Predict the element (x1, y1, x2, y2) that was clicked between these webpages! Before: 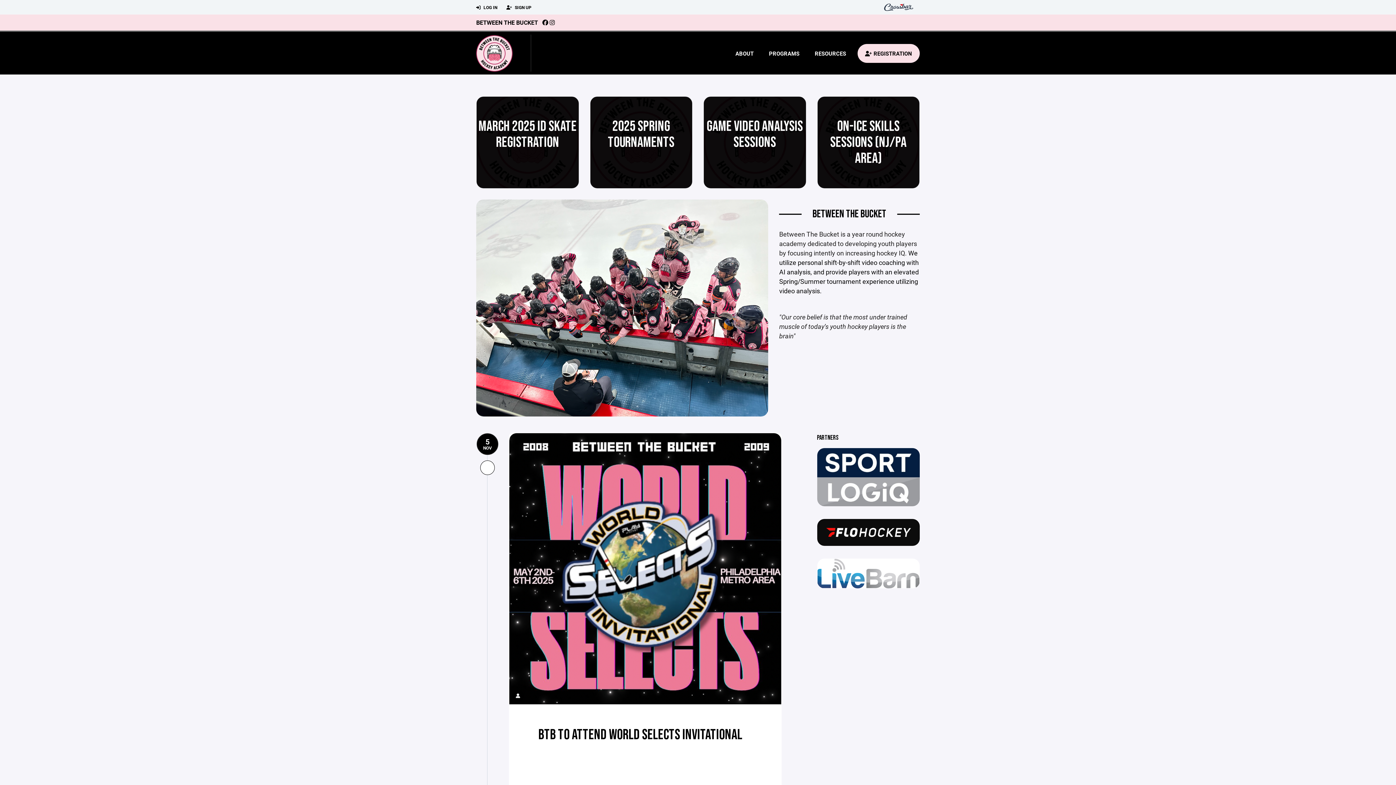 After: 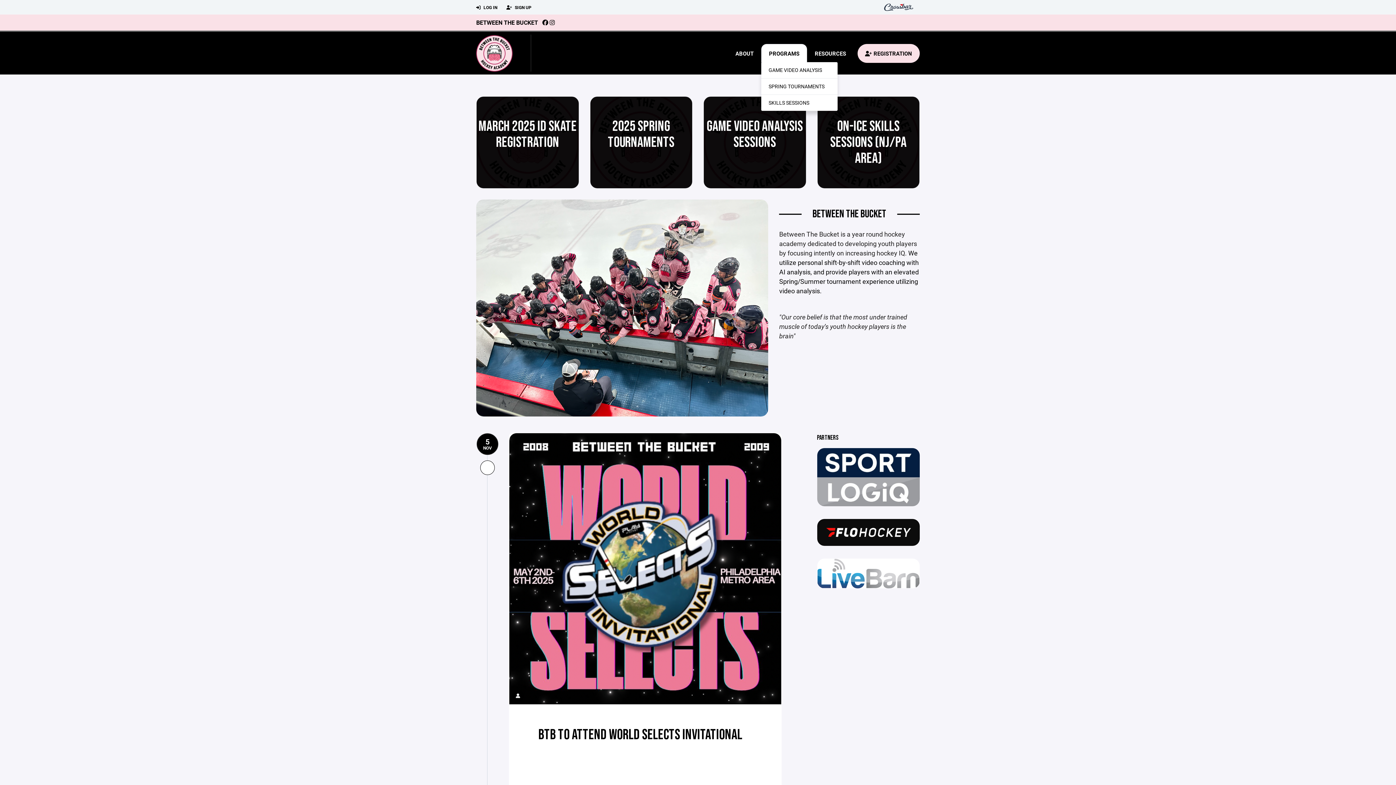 Action: bbox: (761, 44, 807, 62) label: PROGRAMS